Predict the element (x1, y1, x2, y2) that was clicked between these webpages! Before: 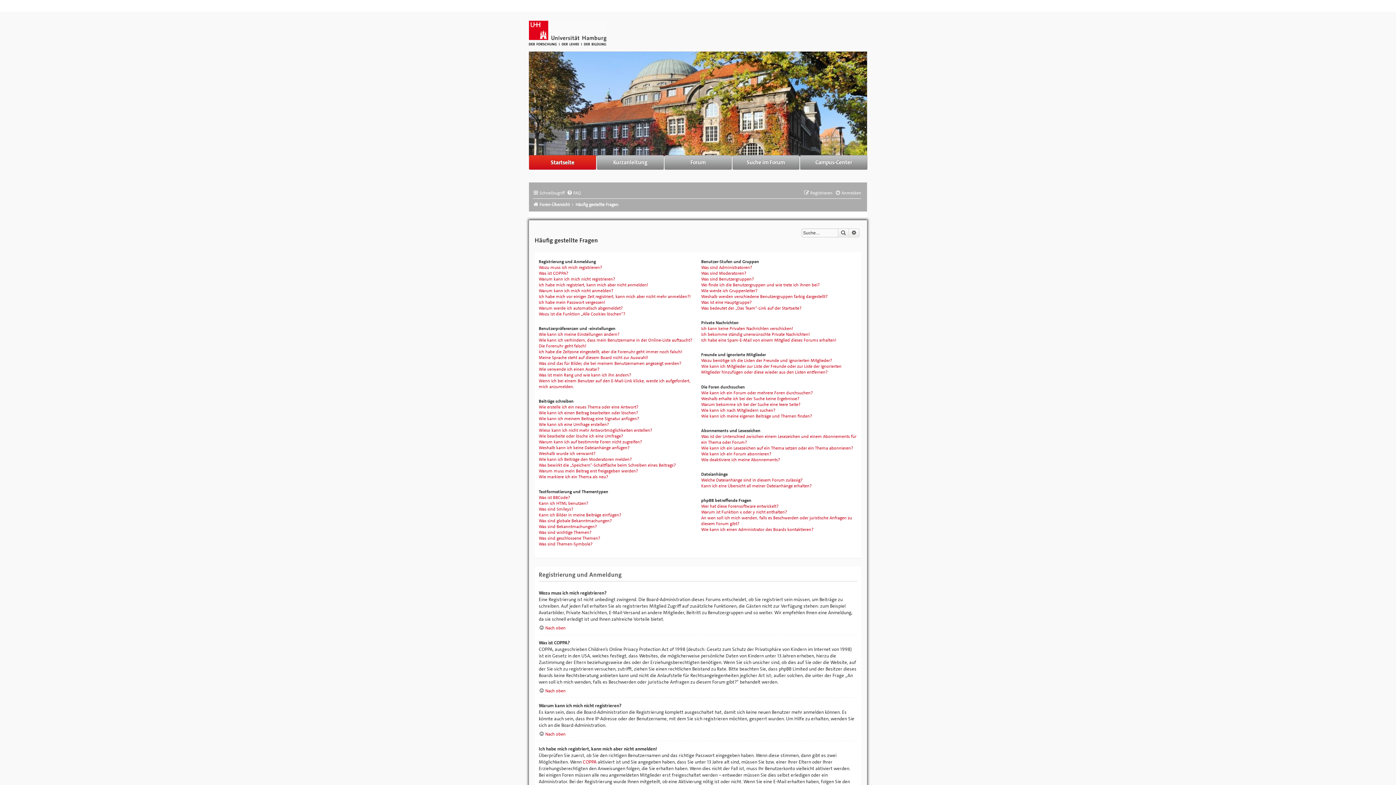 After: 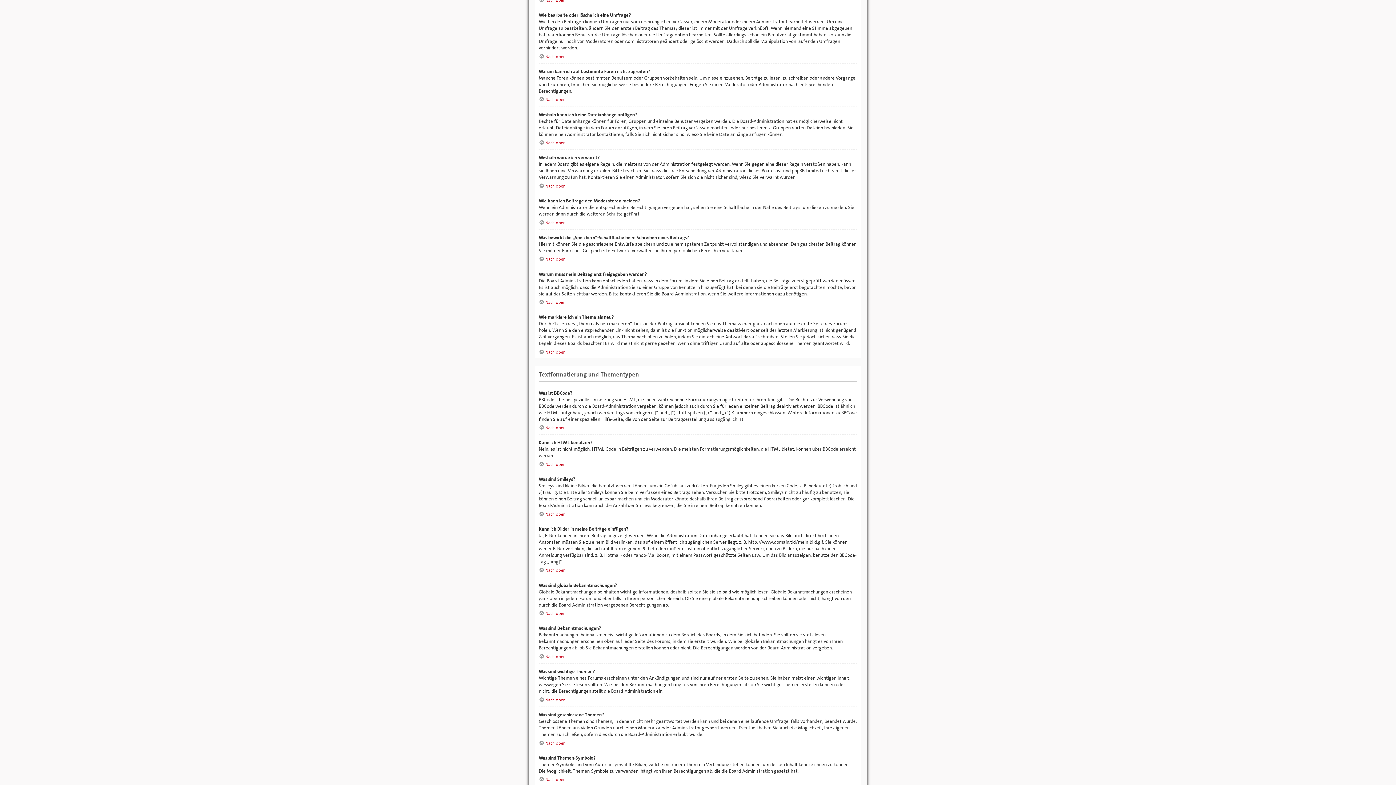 Action: bbox: (538, 433, 623, 439) label: Wie bearbeite oder lösche ich eine Umfrage?